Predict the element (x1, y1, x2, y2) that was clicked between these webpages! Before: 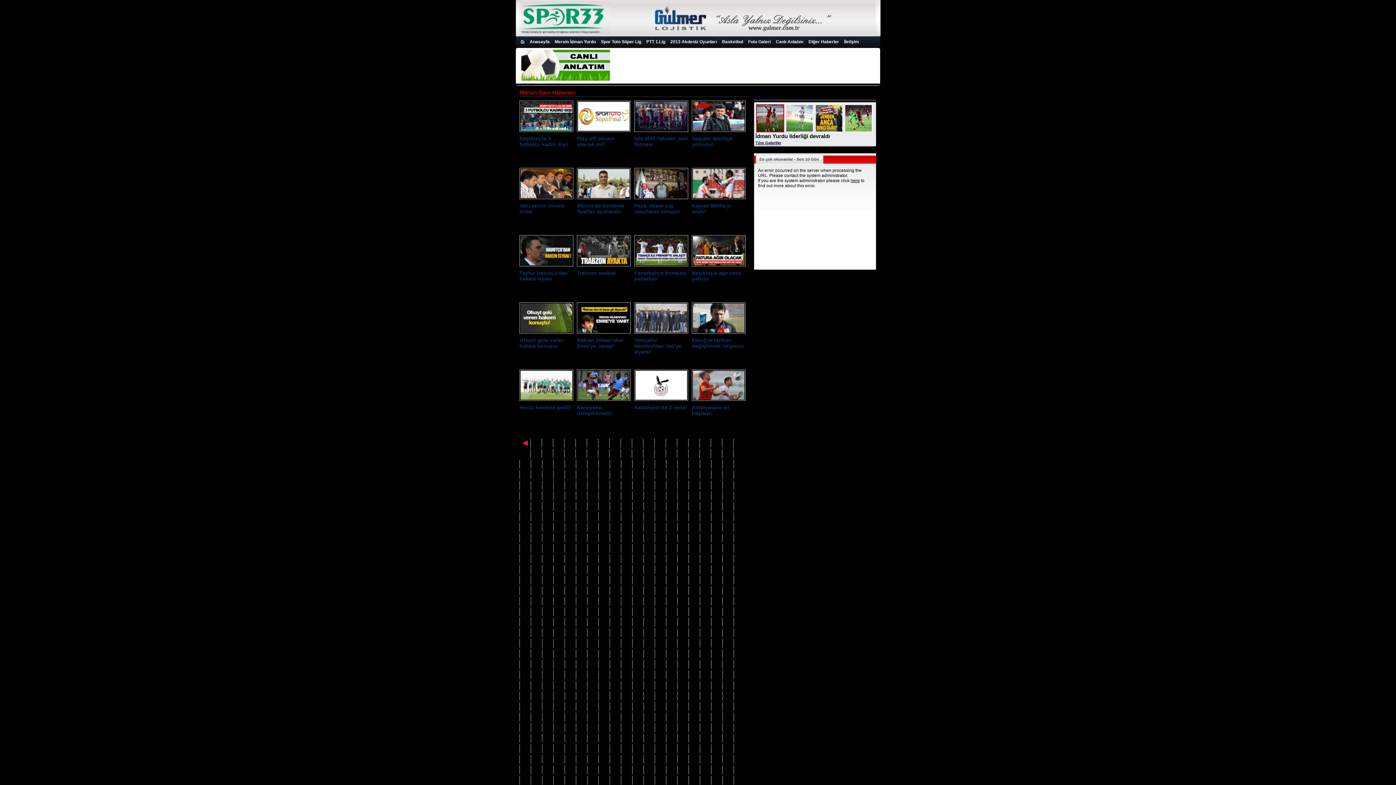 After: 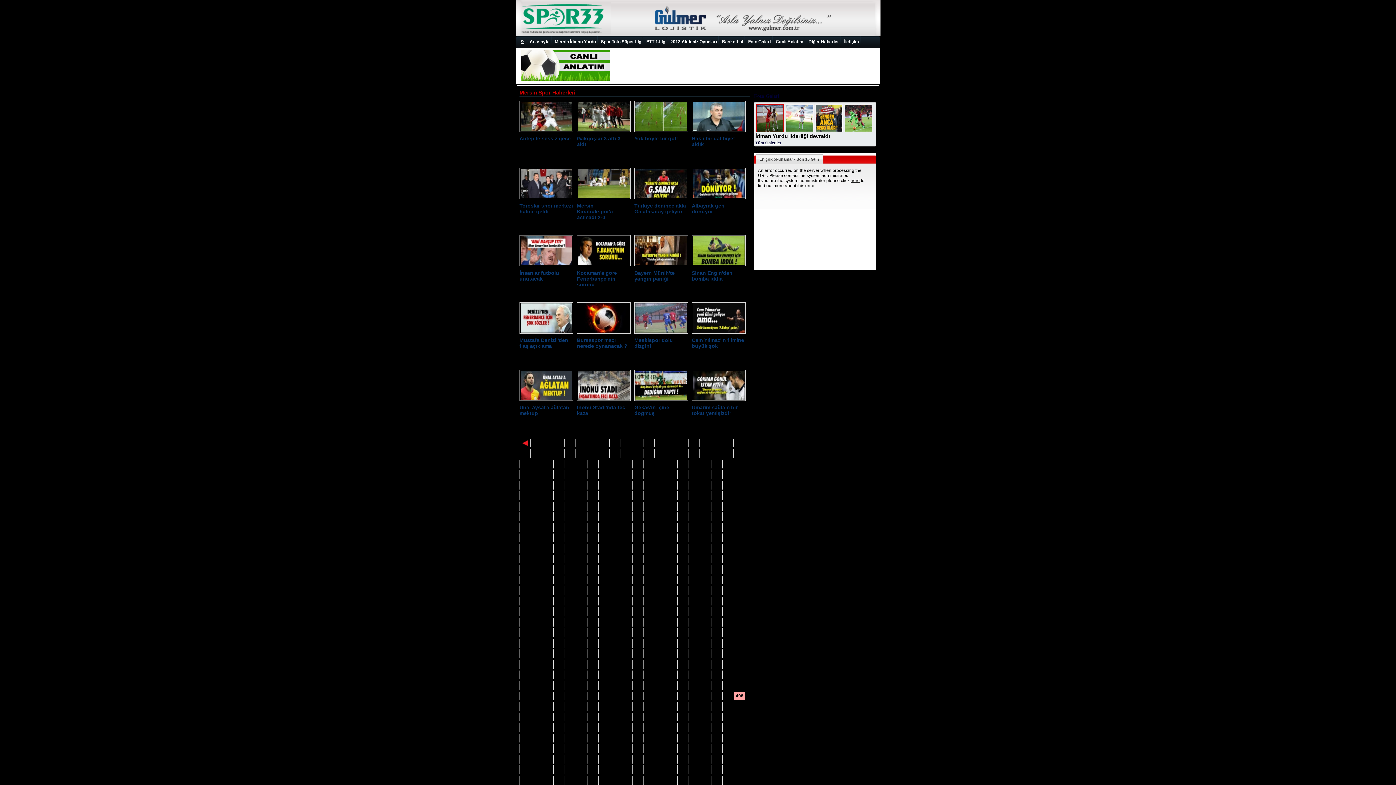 Action: bbox: (736, 693, 743, 698) label: 498